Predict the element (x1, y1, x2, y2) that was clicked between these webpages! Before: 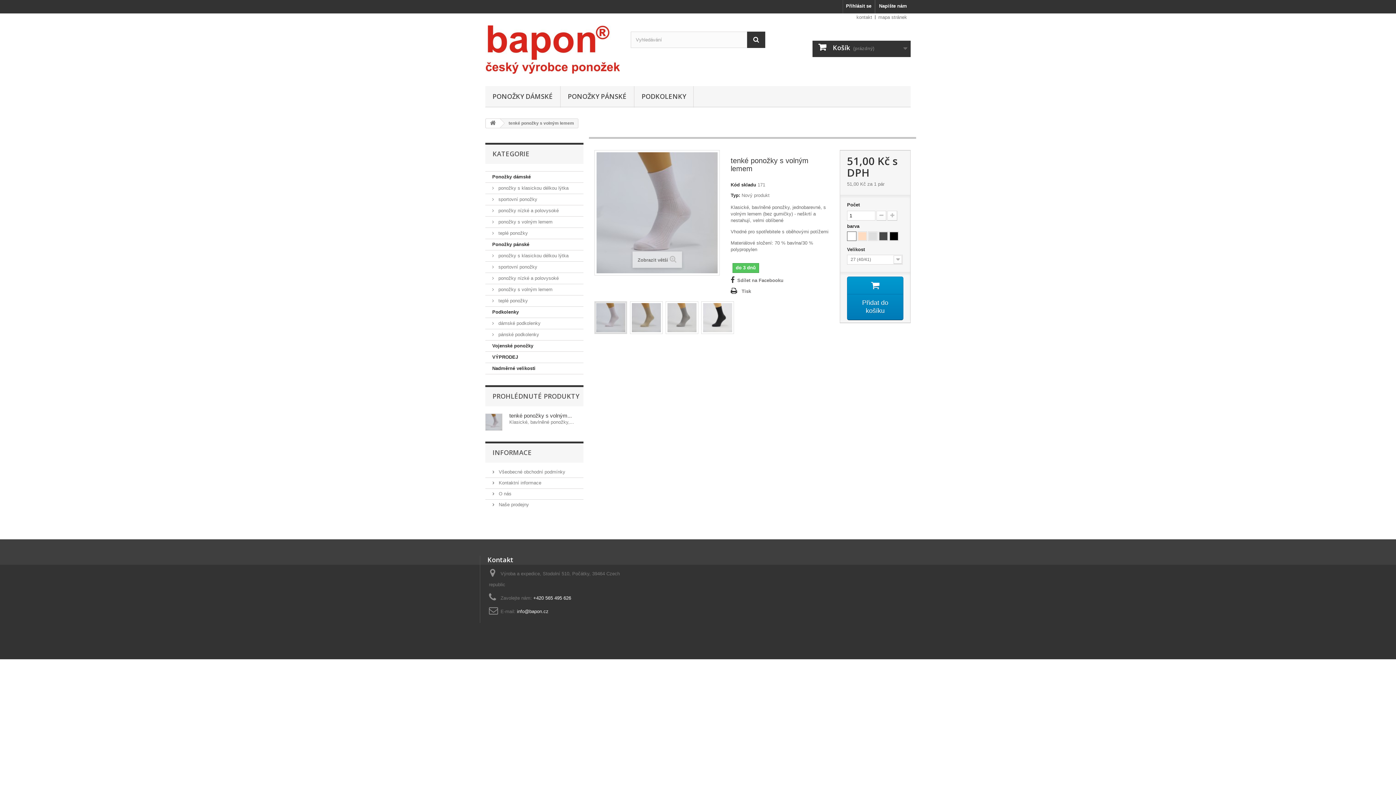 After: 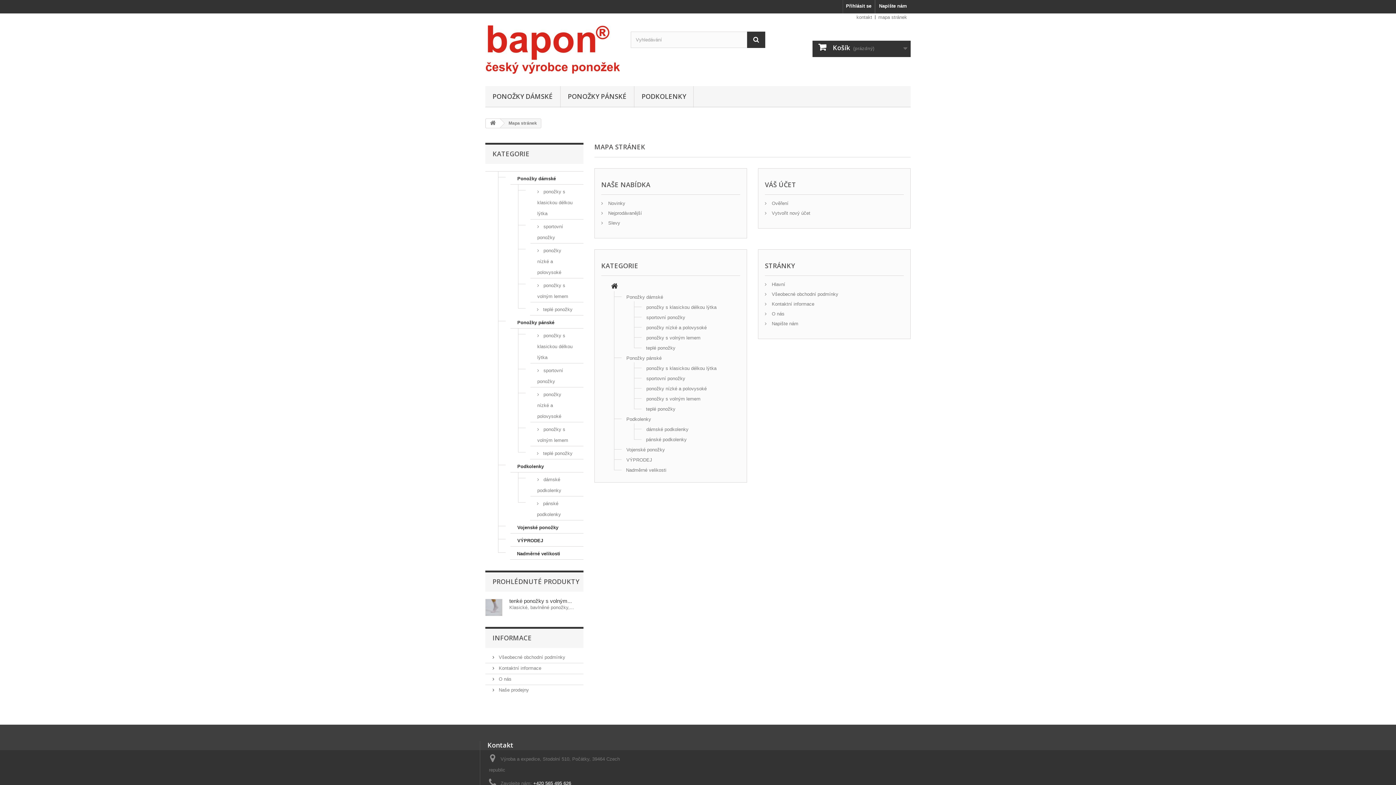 Action: bbox: (878, 14, 907, 20) label: mapa stránek